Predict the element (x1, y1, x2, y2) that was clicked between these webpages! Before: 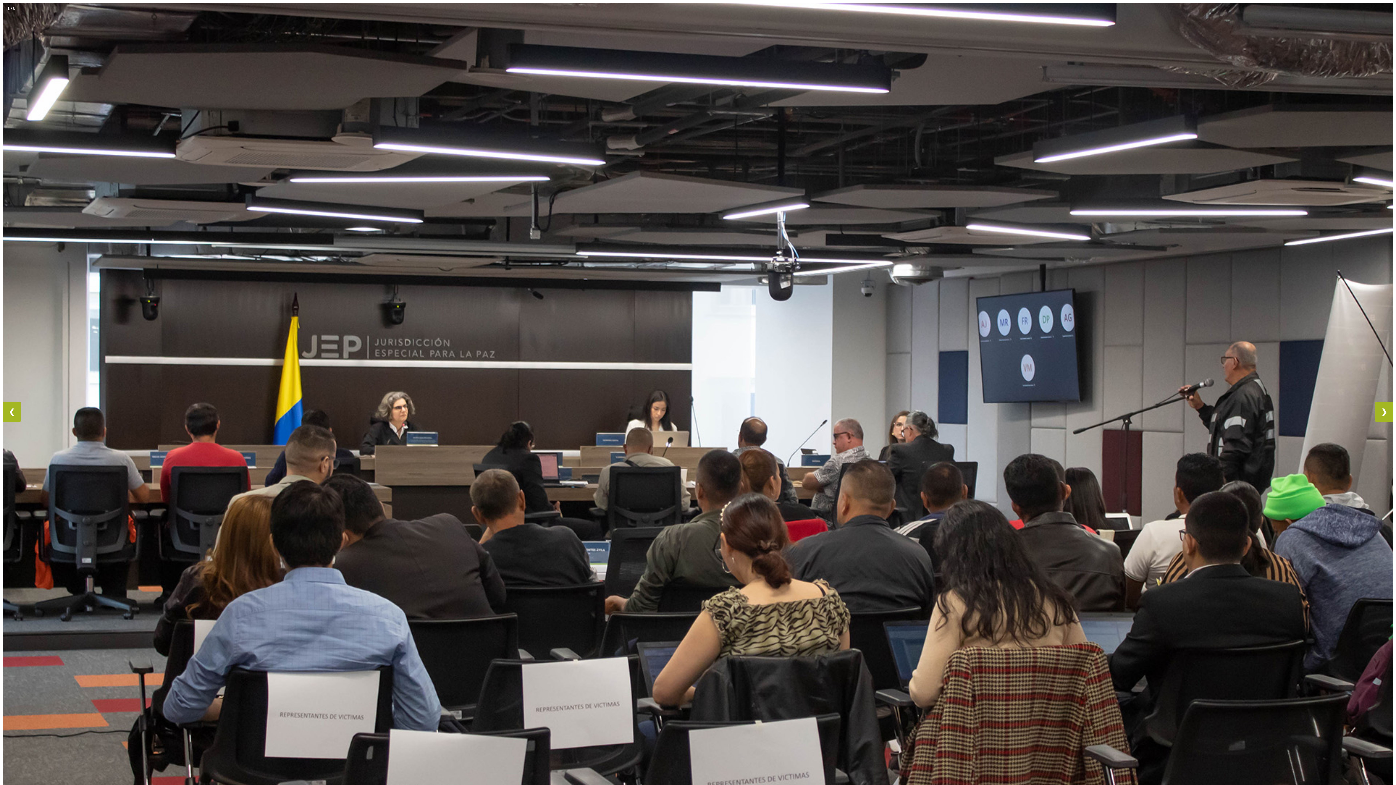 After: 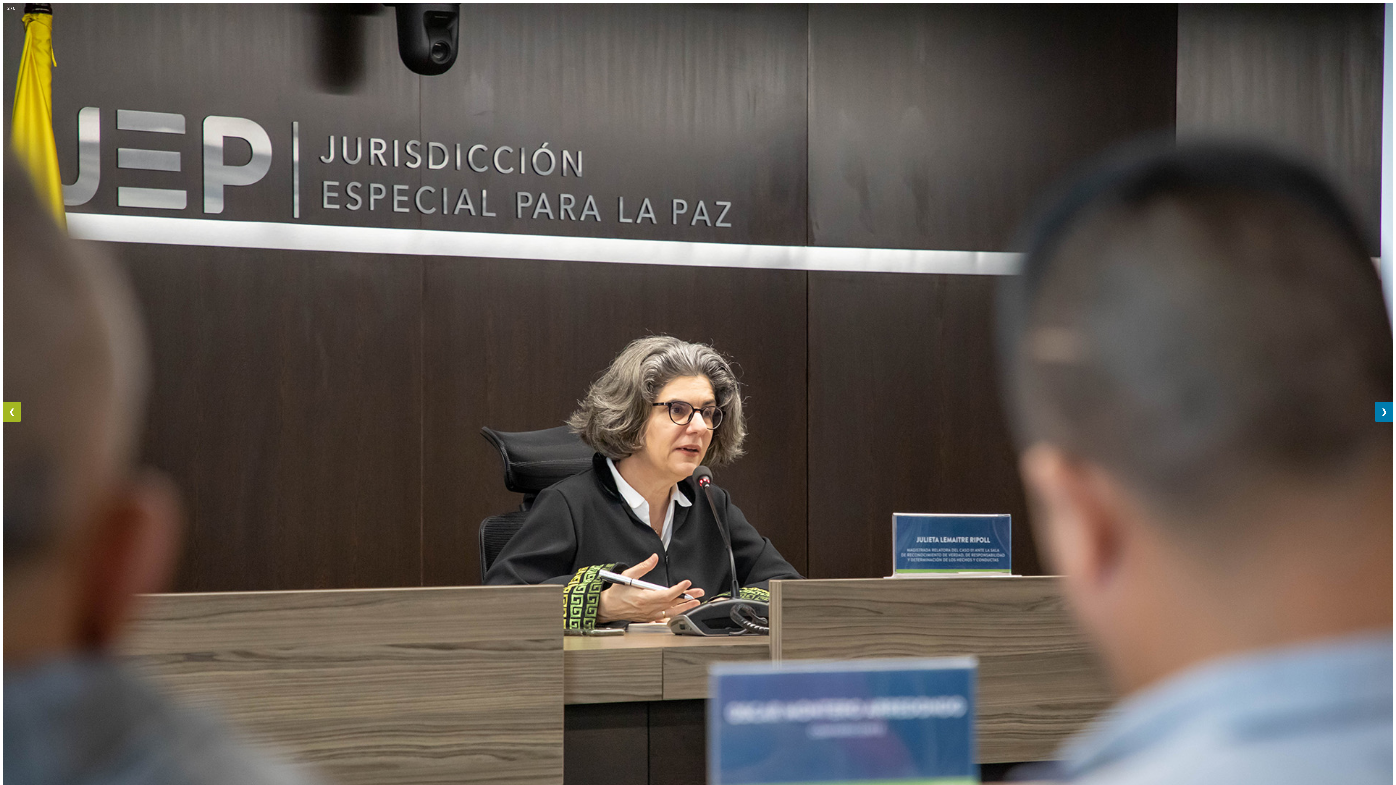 Action: bbox: (1375, 401, 1393, 422) label: ❯